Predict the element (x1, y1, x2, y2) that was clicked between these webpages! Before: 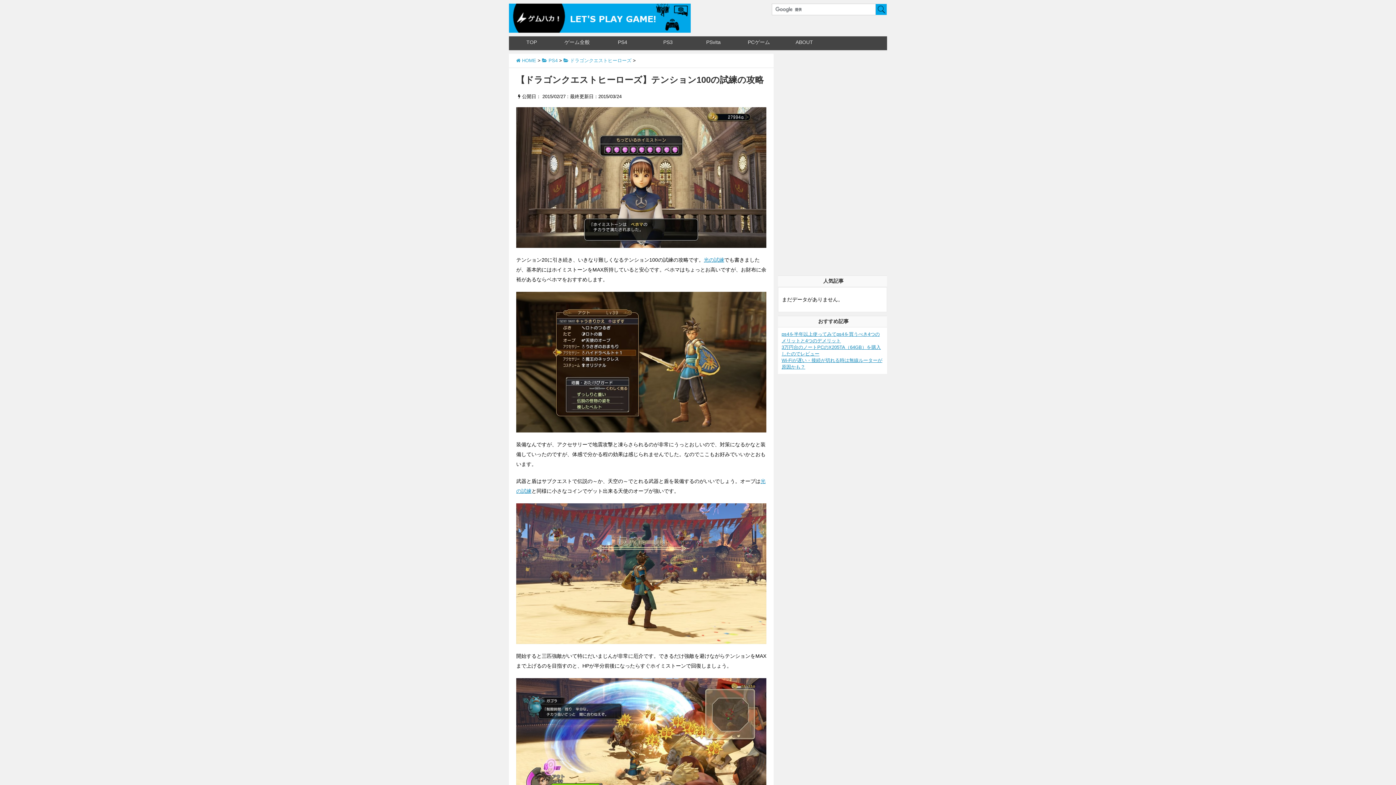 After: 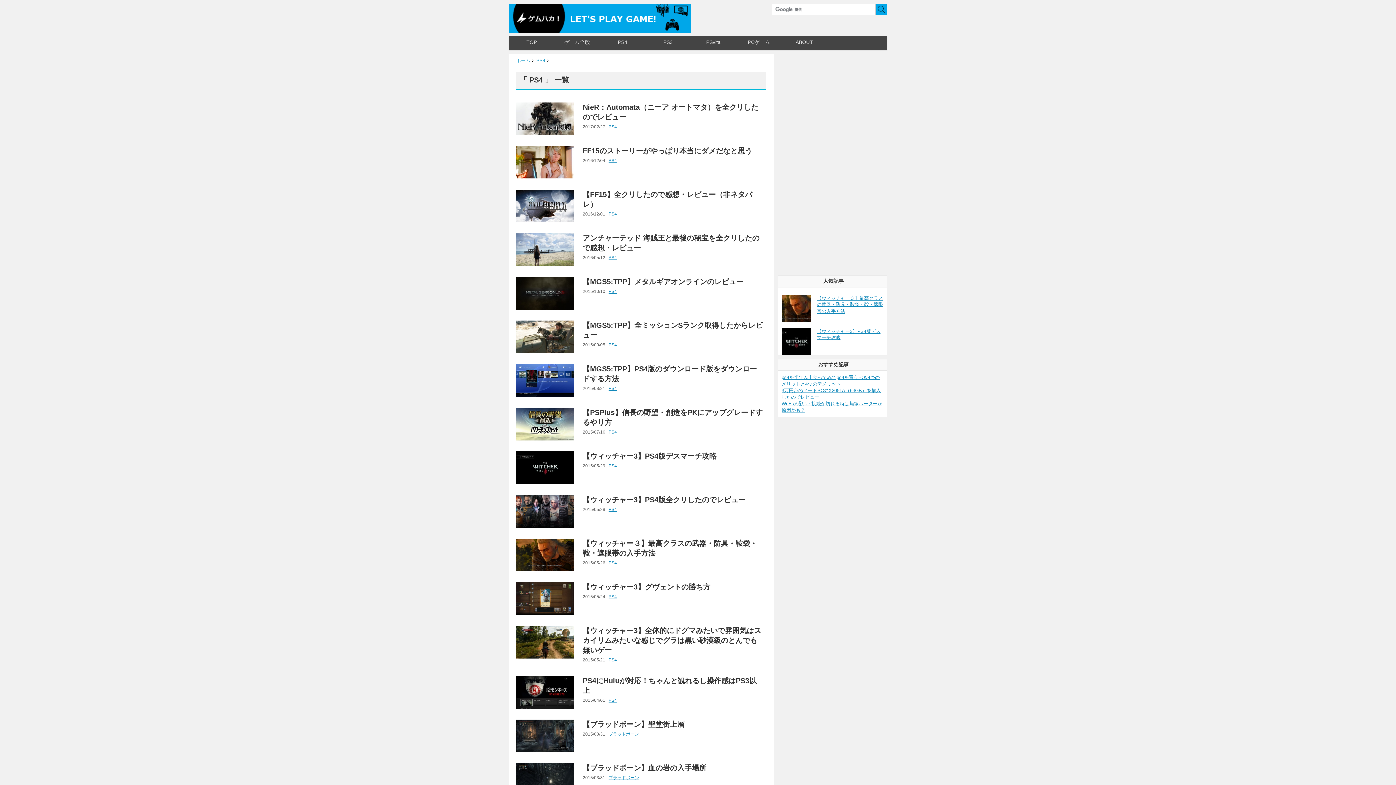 Action: label:  PS4  bbox: (542, 57, 559, 63)